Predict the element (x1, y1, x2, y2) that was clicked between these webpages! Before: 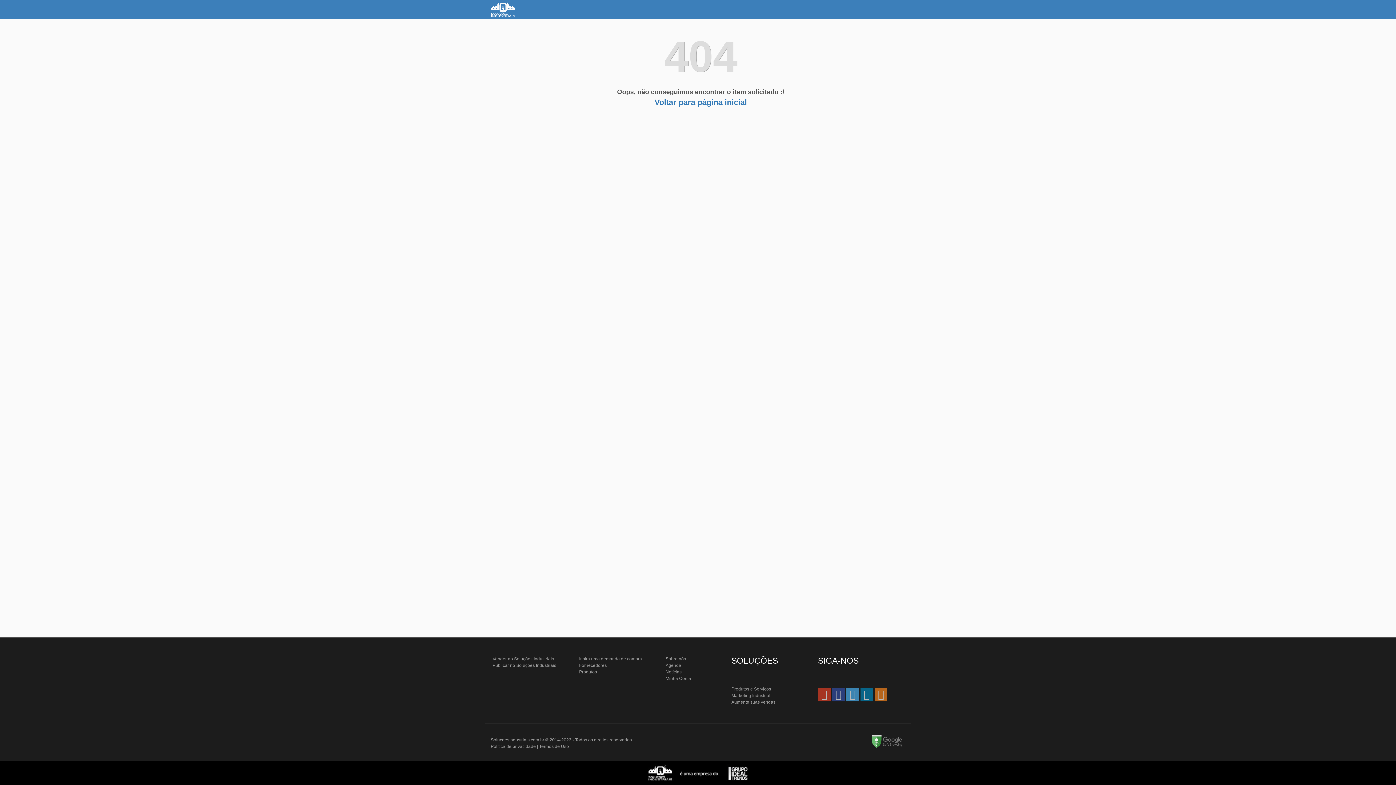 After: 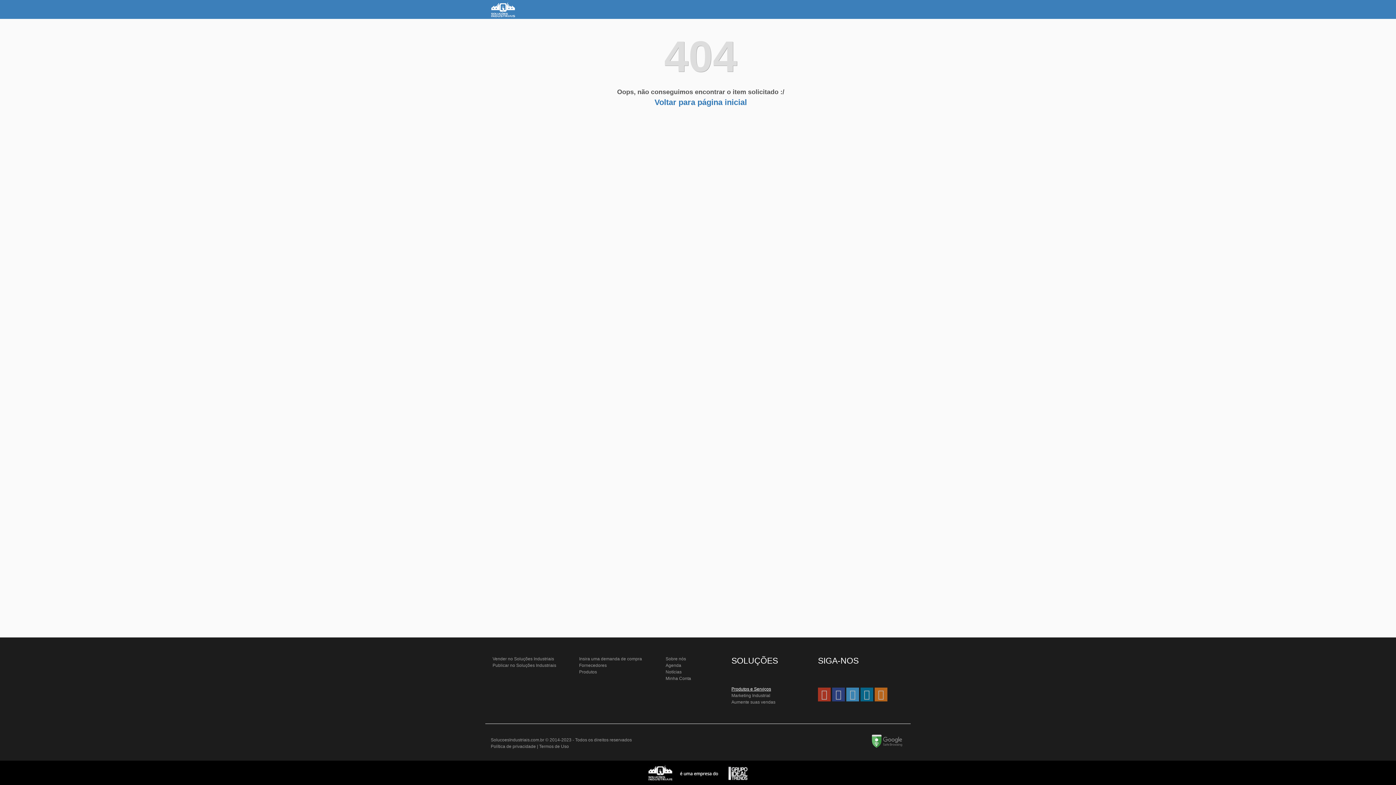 Action: bbox: (731, 686, 771, 692) label: Produtos e Serviços